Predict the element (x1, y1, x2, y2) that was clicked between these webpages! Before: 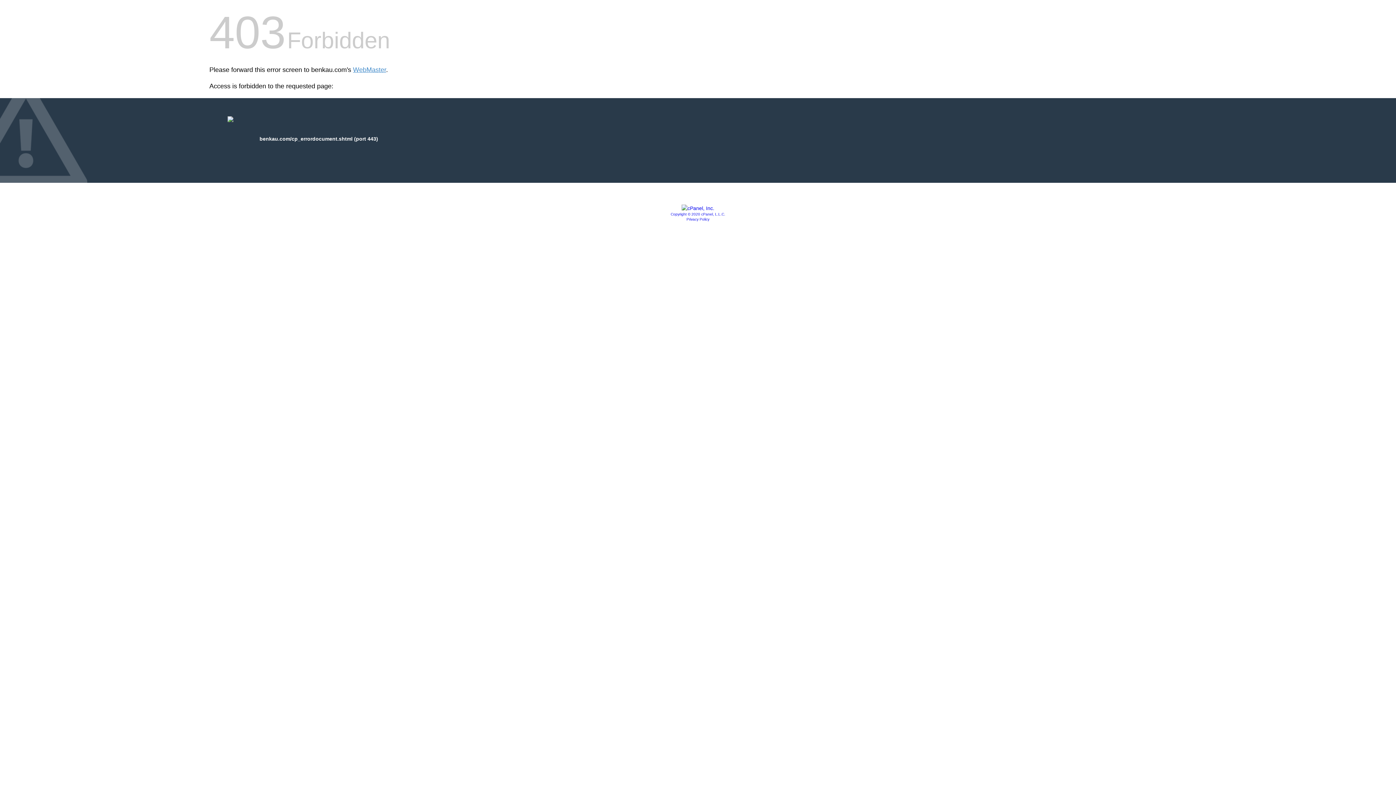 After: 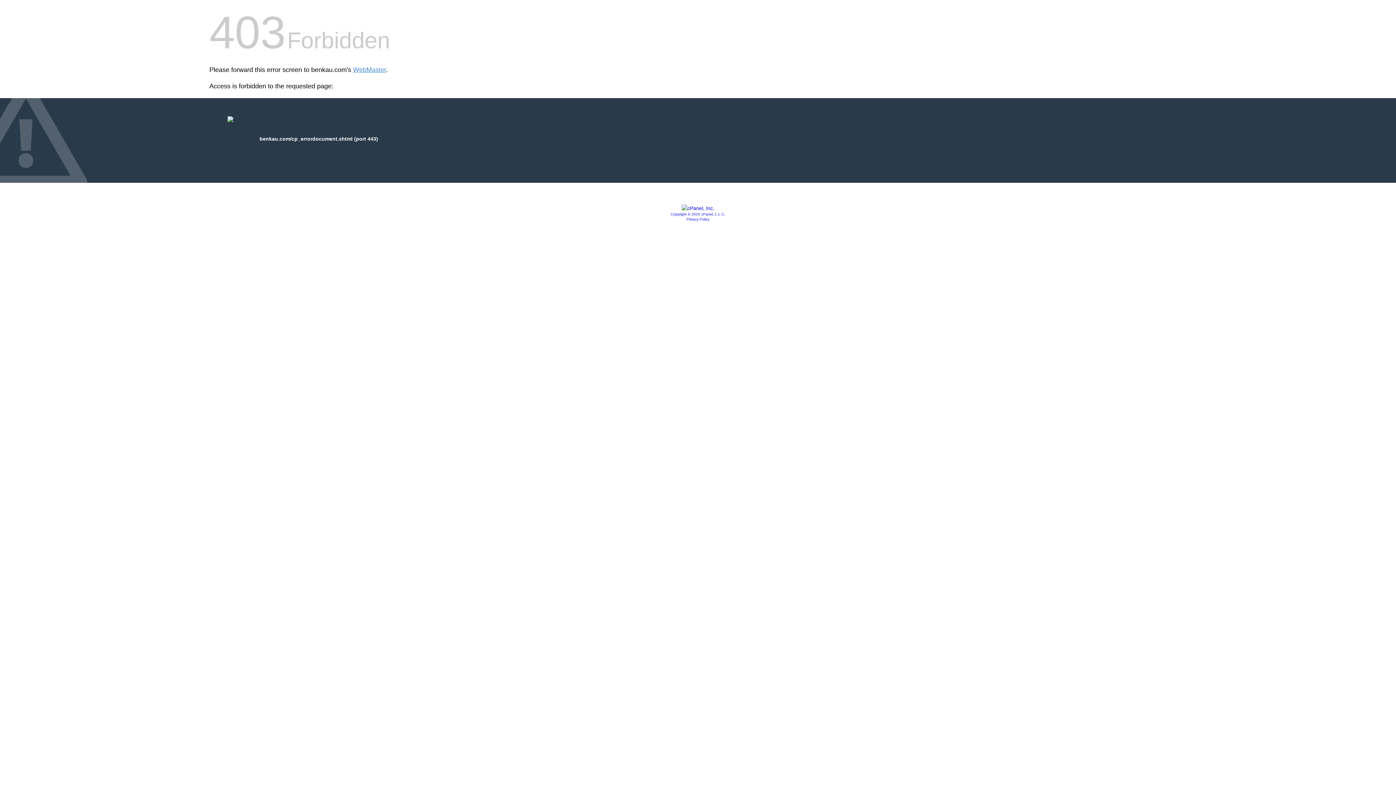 Action: label: Copyright © 2020 cPanel, L.L.C. bbox: (670, 212, 725, 216)